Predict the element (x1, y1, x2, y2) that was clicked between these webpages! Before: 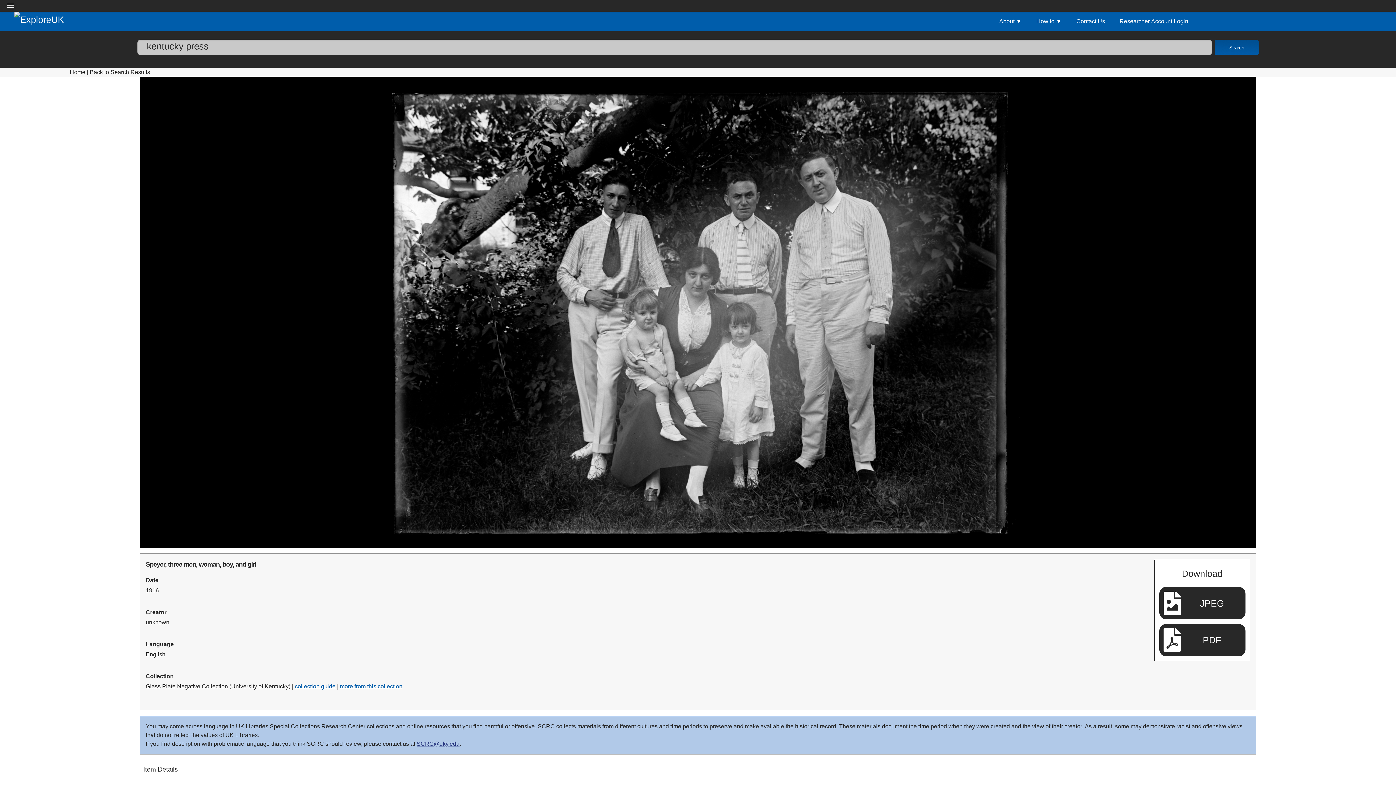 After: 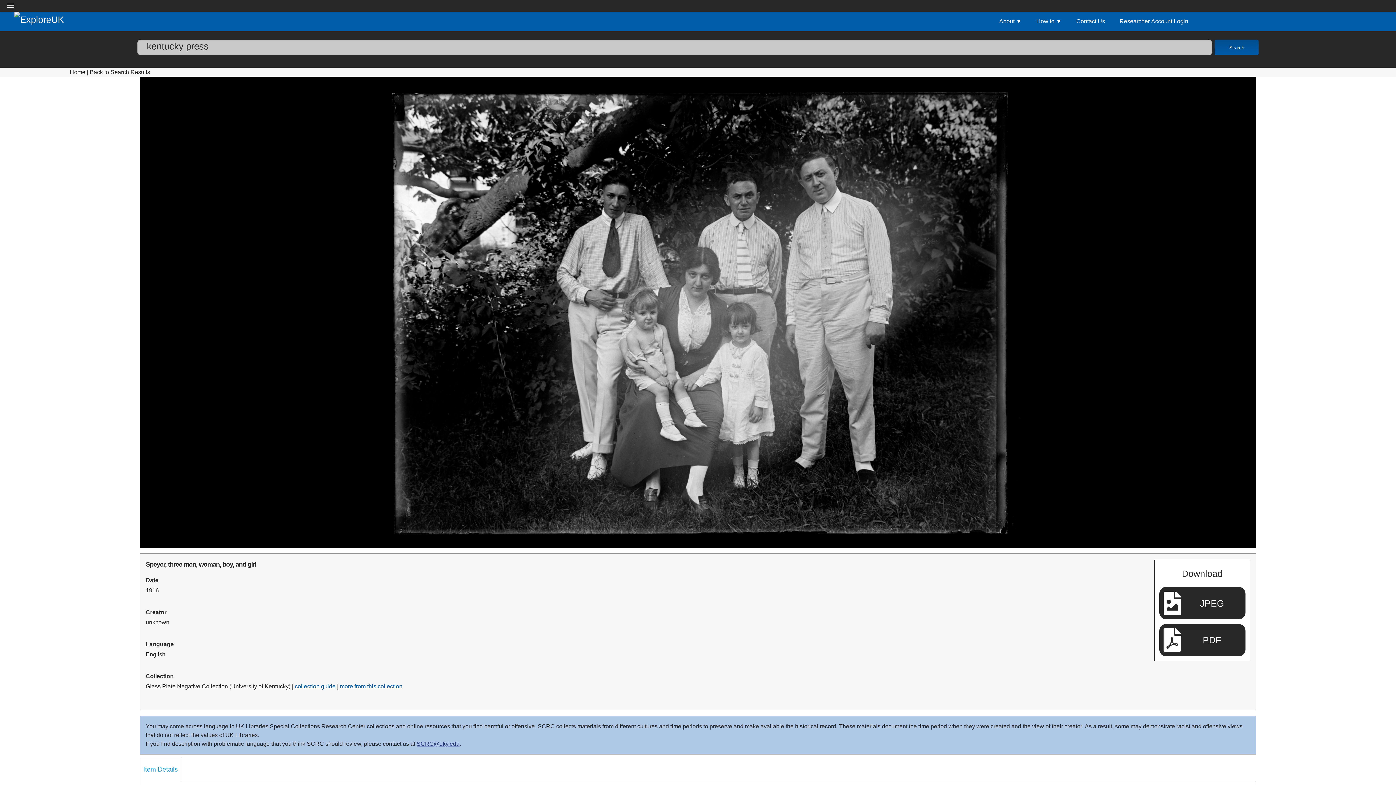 Action: bbox: (140, 758, 181, 781) label: Item Details